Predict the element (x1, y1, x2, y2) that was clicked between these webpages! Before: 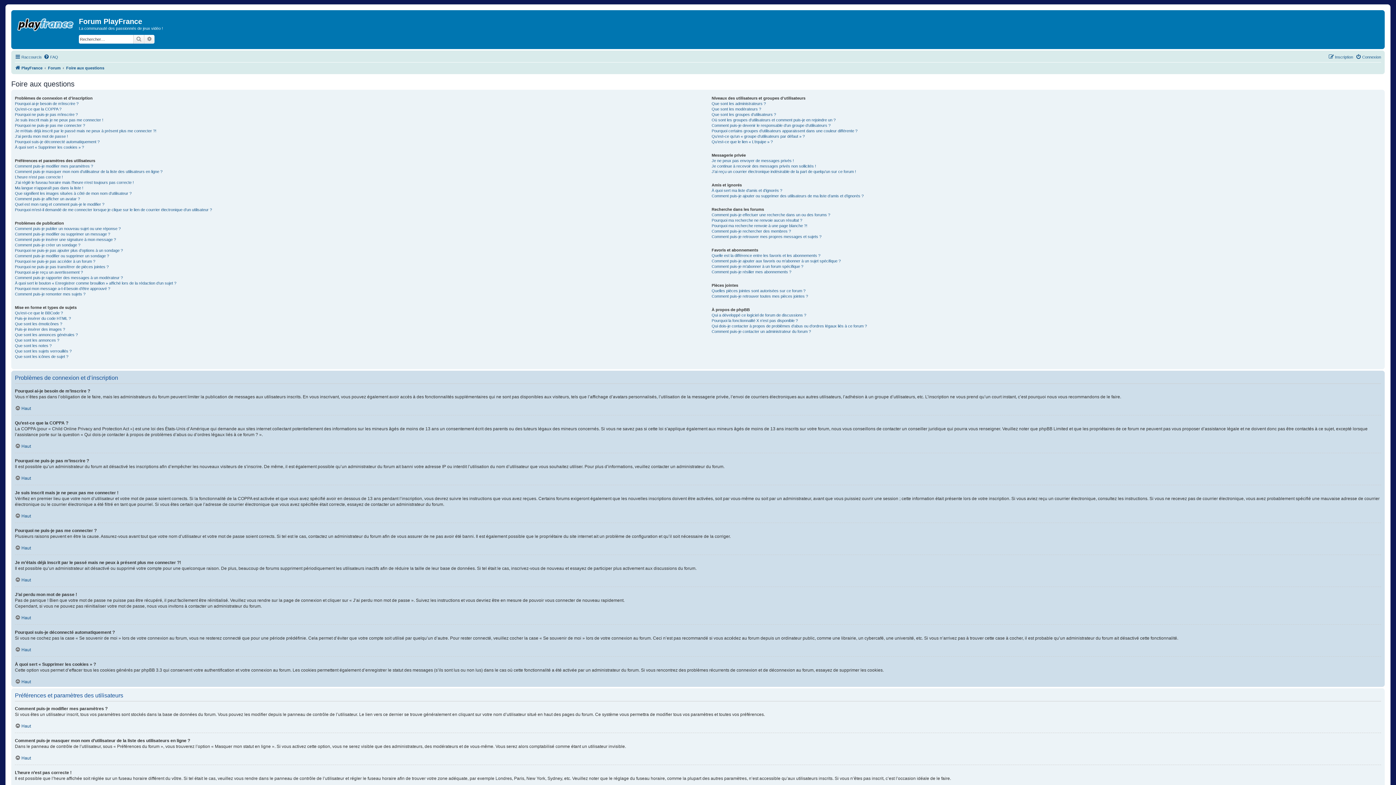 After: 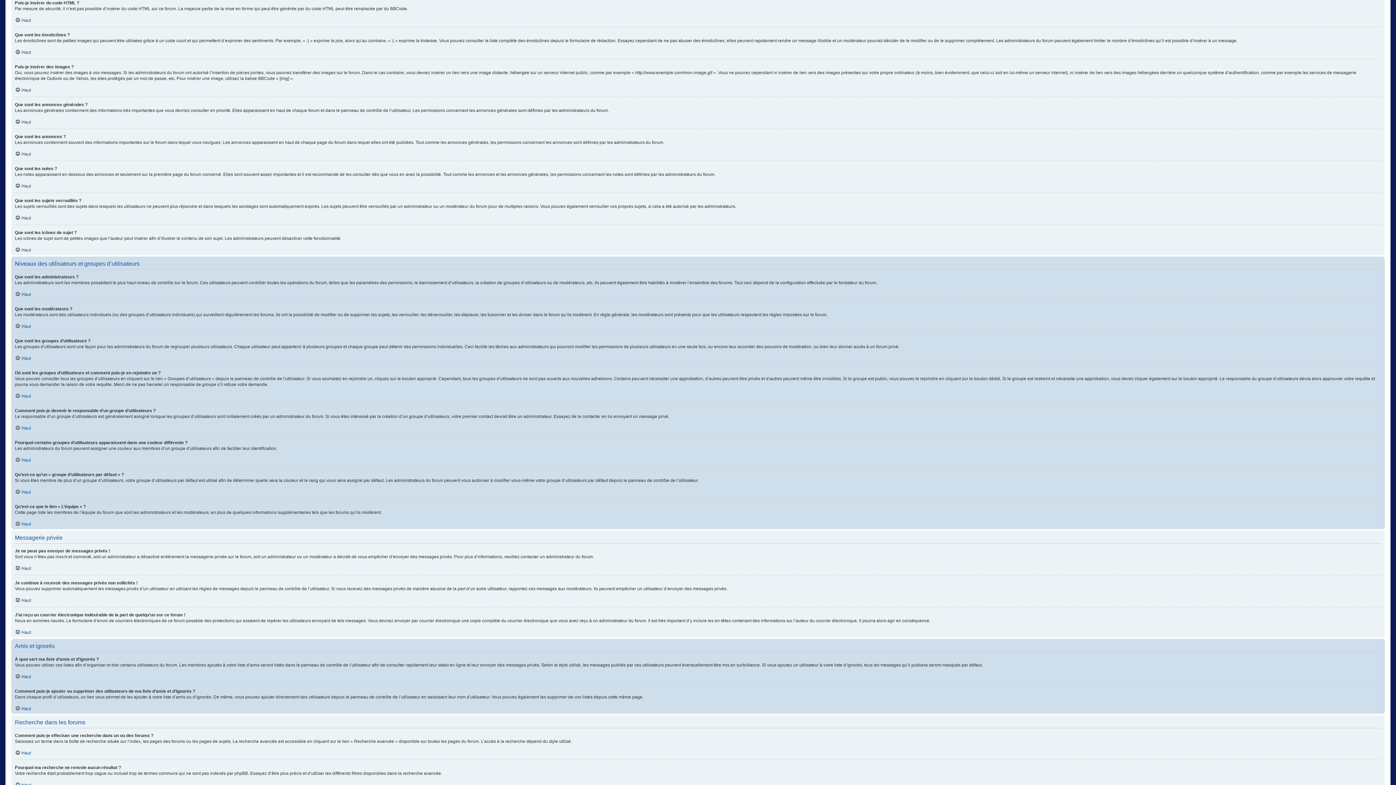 Action: label: Puis-je insérer du code HTML ? bbox: (14, 316, 70, 321)